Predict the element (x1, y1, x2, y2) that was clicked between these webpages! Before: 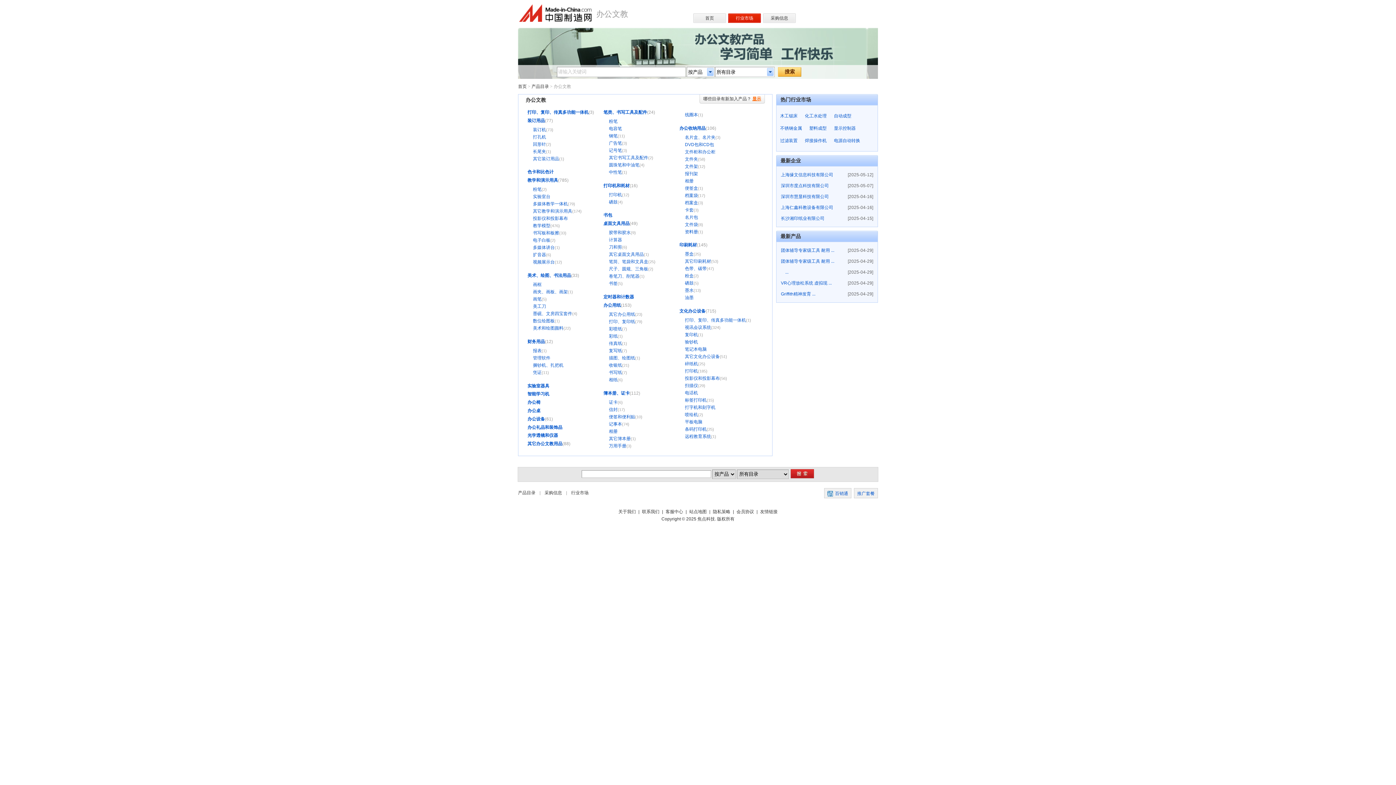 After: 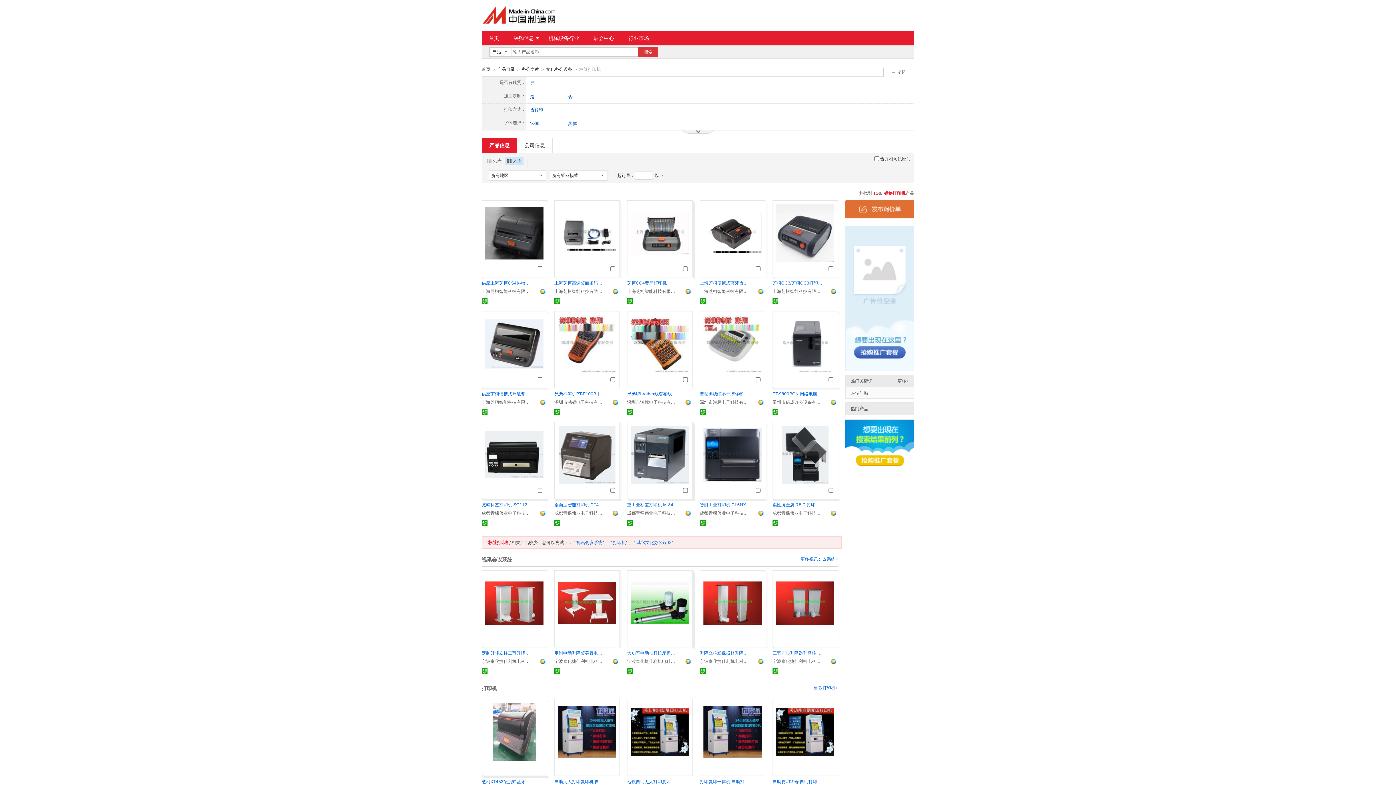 Action: bbox: (685, 397, 706, 402) label: 标签打印机